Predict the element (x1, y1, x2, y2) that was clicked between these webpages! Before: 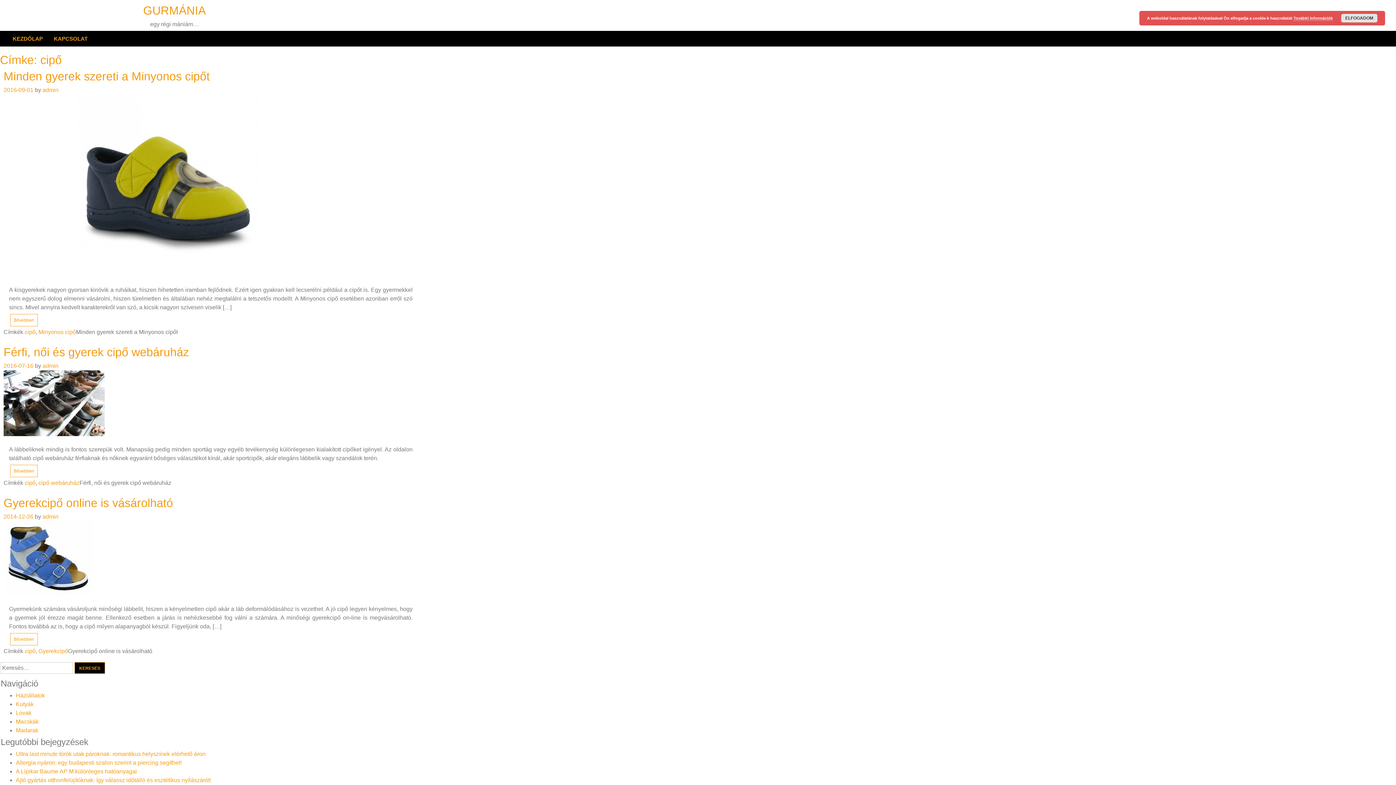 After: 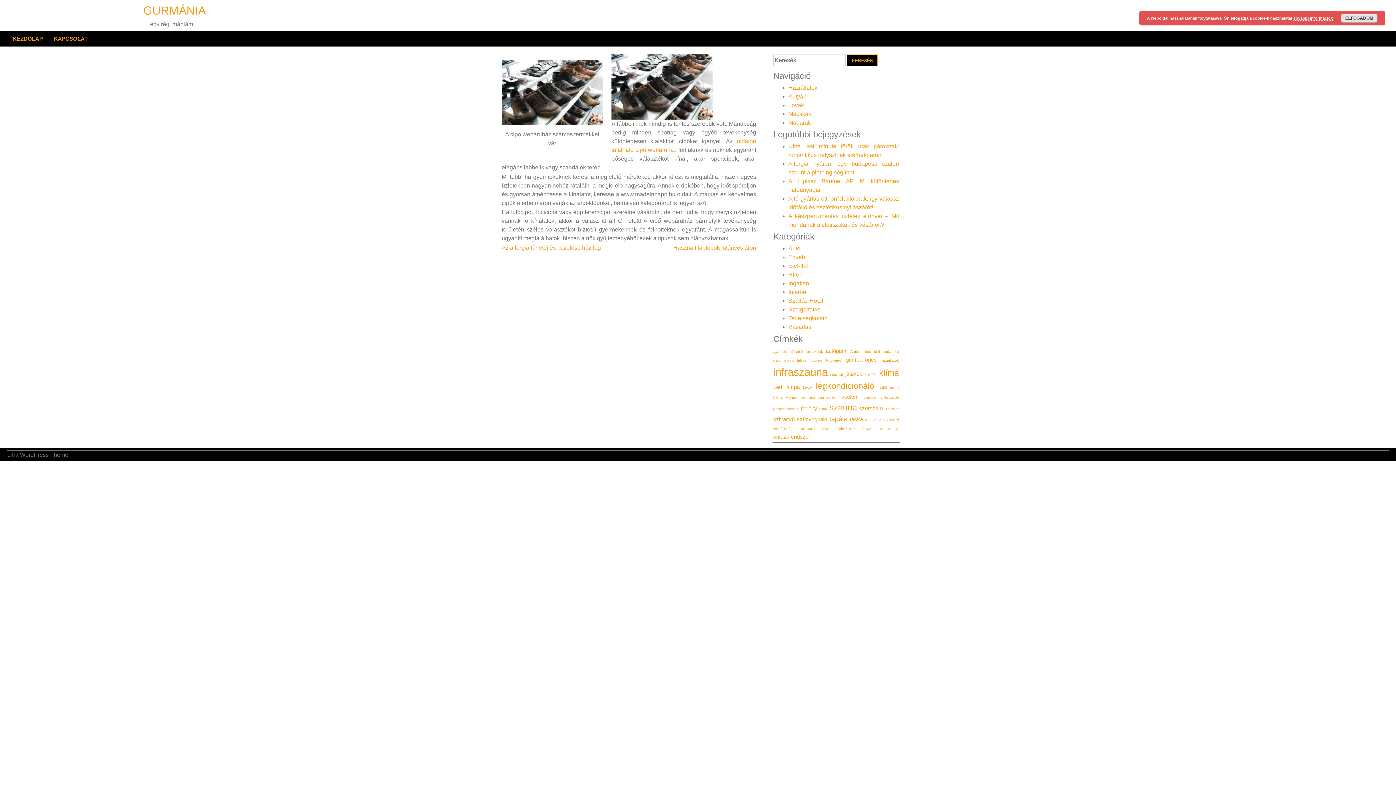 Action: bbox: (10, 465, 37, 477) label: Bővebben